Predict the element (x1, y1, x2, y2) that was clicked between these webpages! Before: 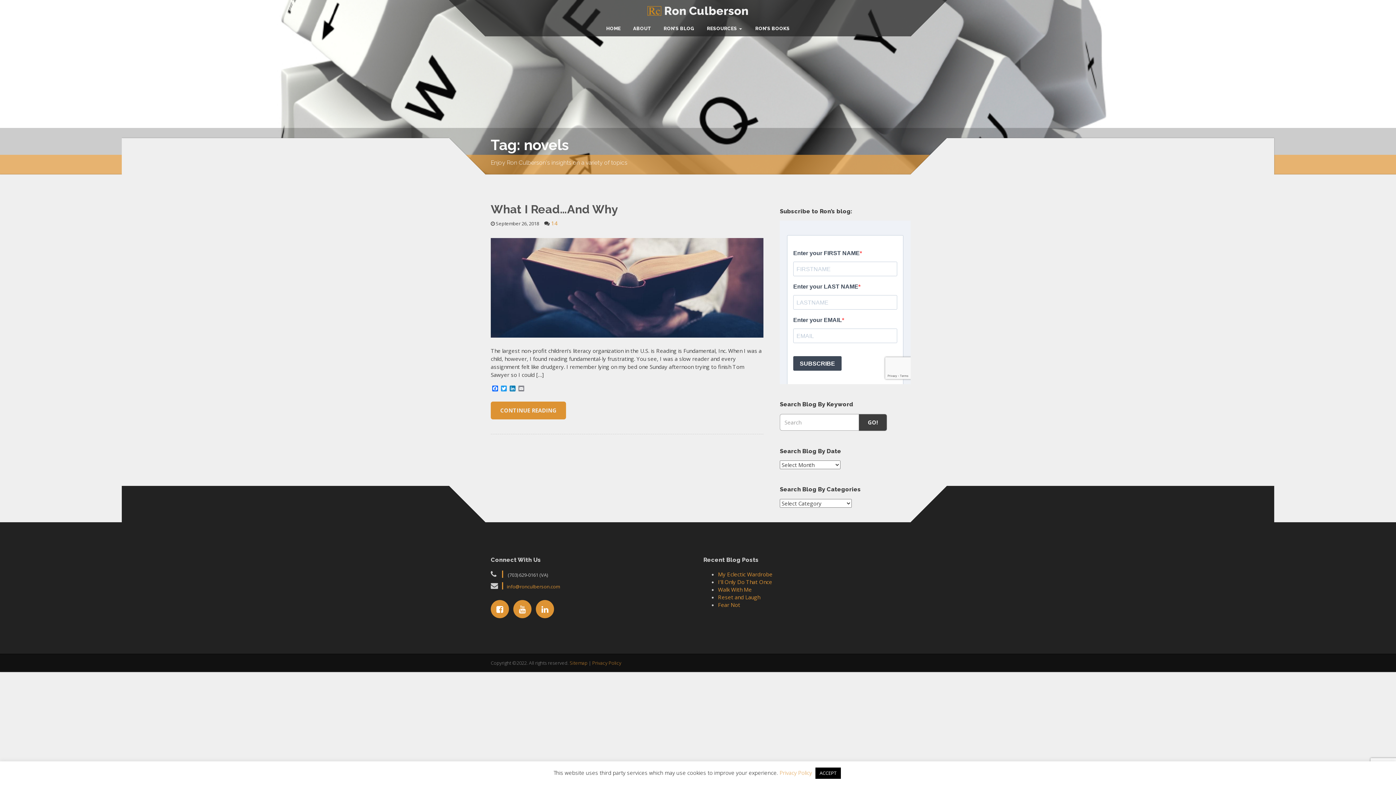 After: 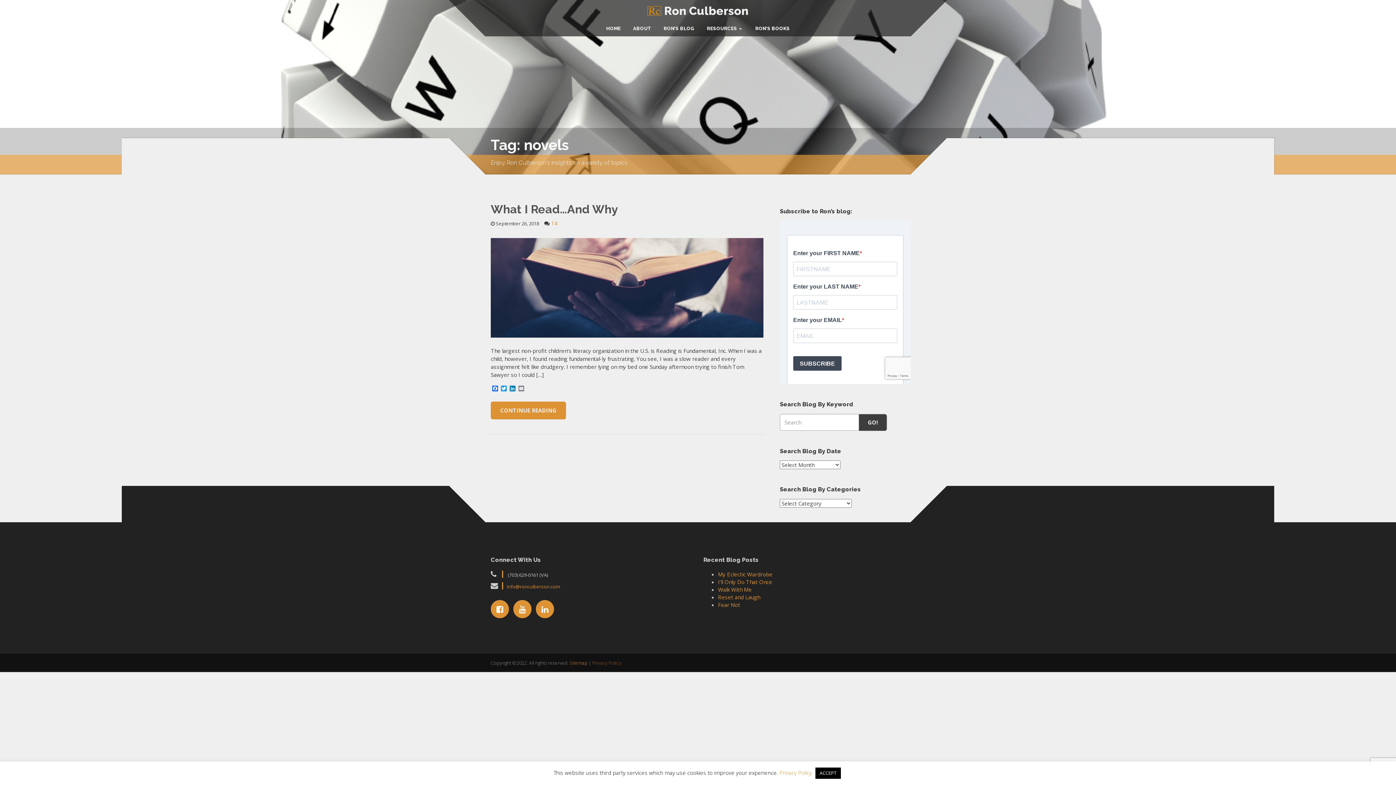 Action: bbox: (592, 659, 621, 666) label: Privacy Policy